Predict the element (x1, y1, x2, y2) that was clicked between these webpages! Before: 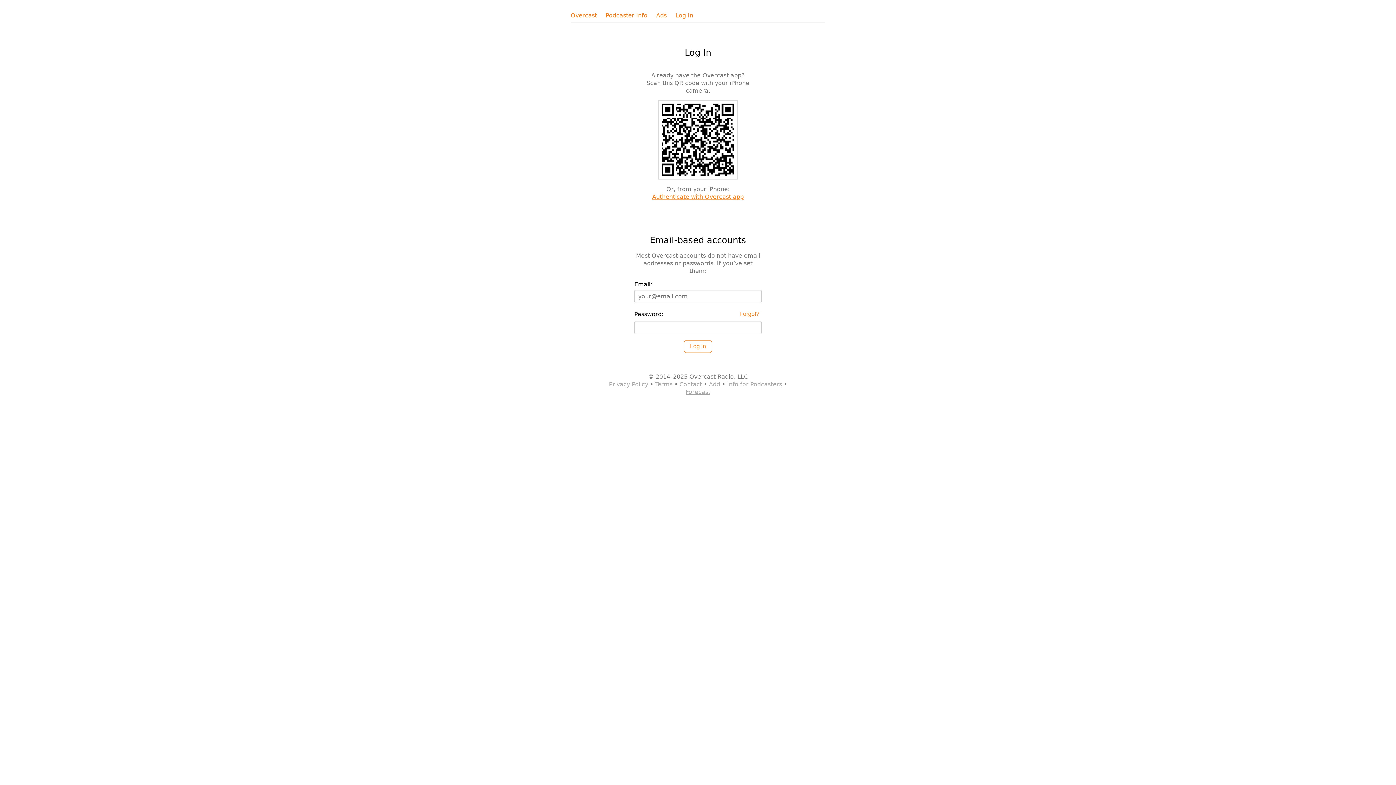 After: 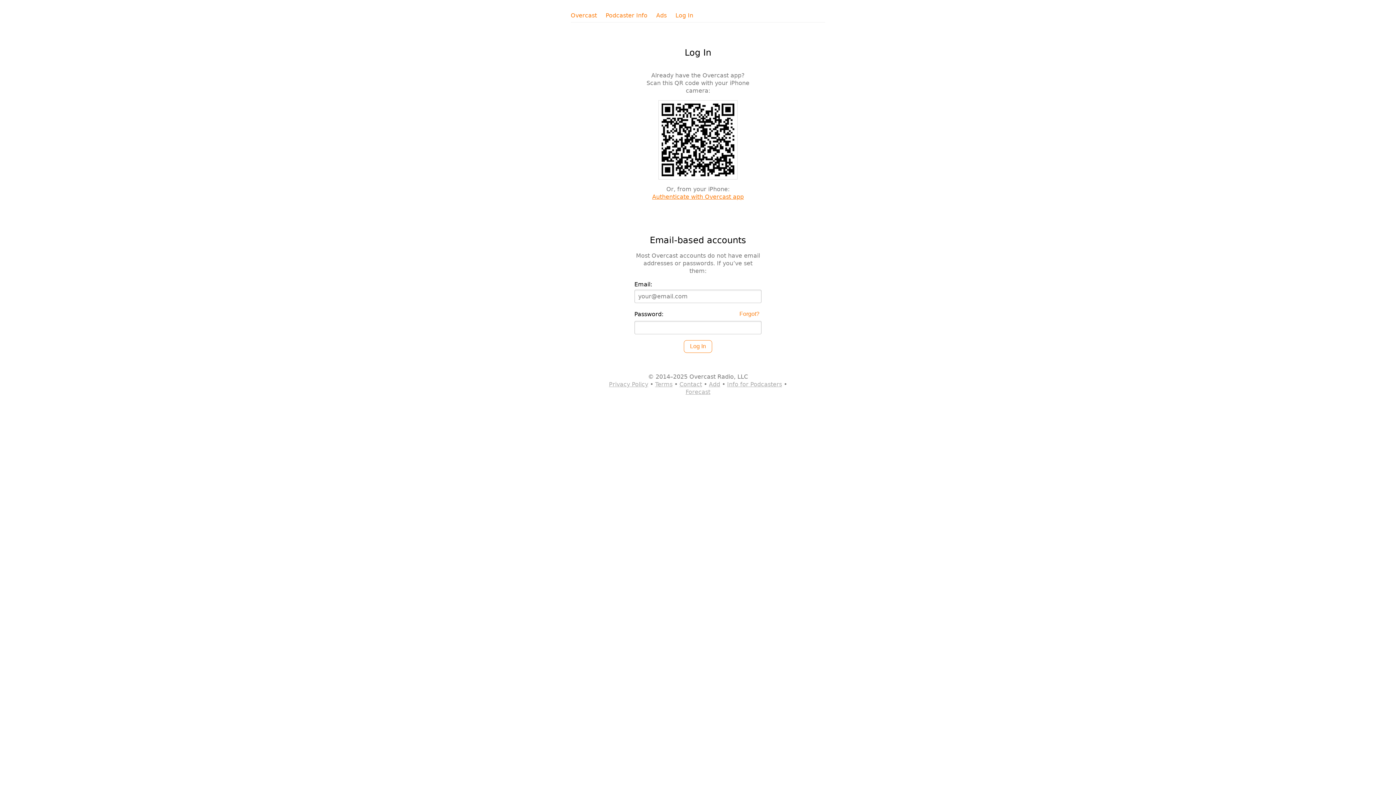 Action: bbox: (0, 0, 4, 0)